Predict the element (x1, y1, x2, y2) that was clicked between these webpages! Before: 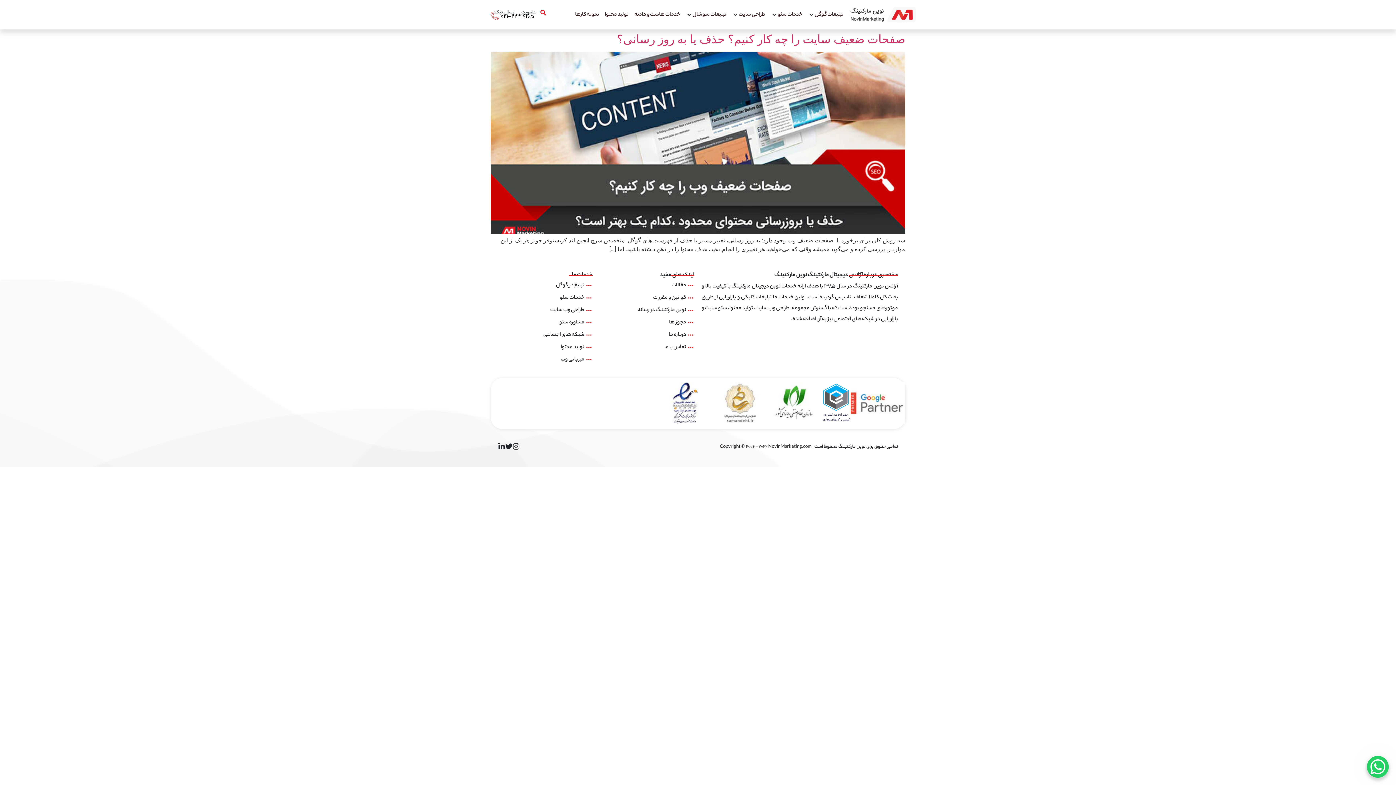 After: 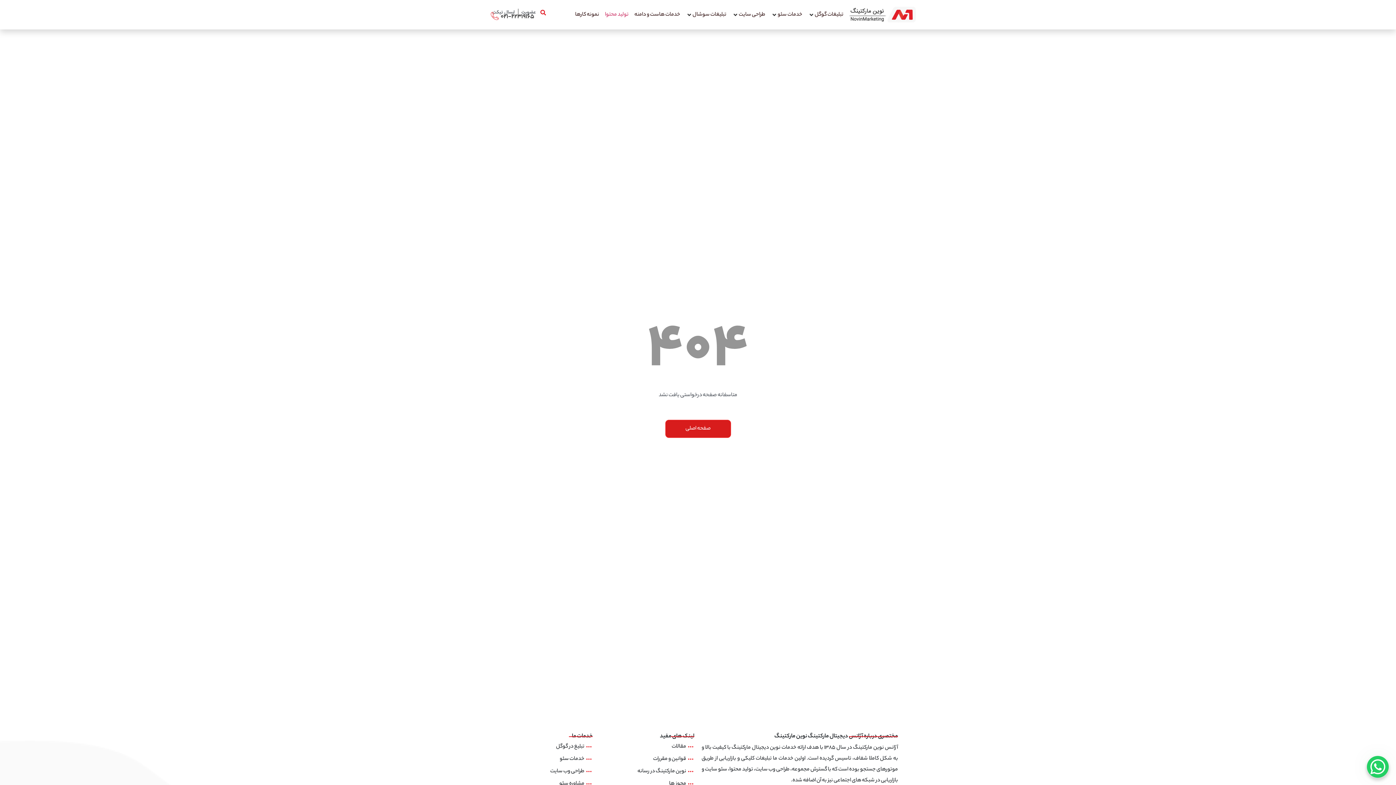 Action: label: تولید محتوا bbox: (498, 343, 592, 351)